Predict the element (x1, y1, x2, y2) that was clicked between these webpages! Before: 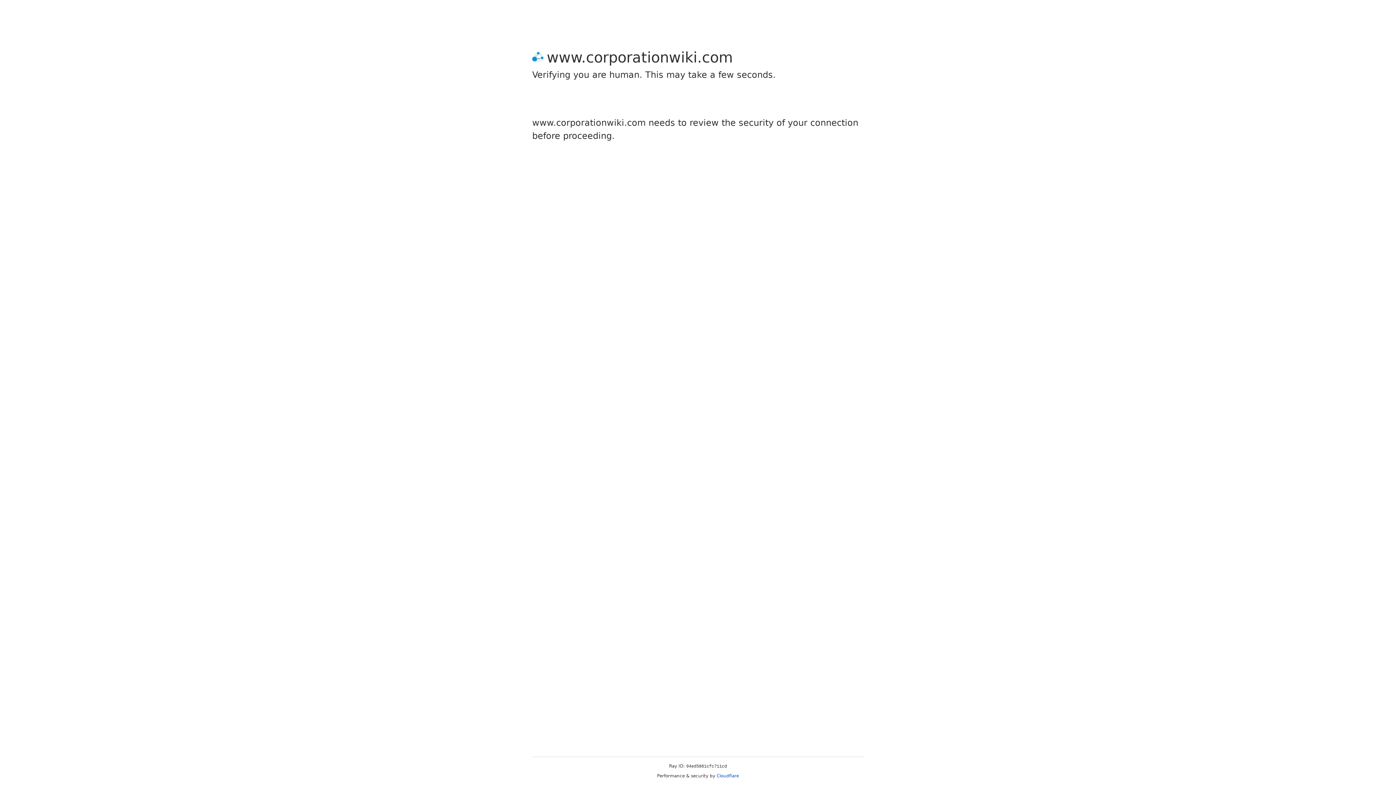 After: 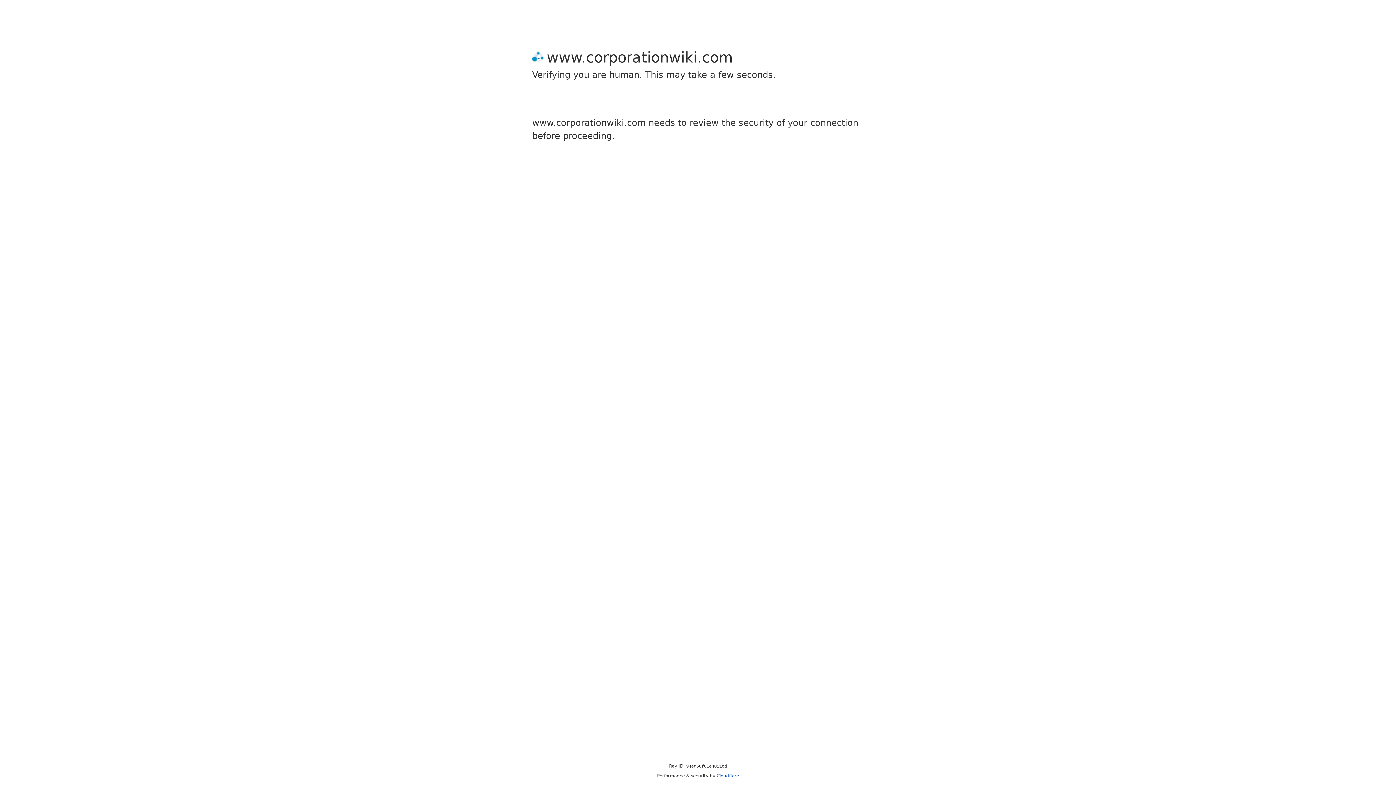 Action: label: Cloudflare bbox: (716, 773, 739, 778)